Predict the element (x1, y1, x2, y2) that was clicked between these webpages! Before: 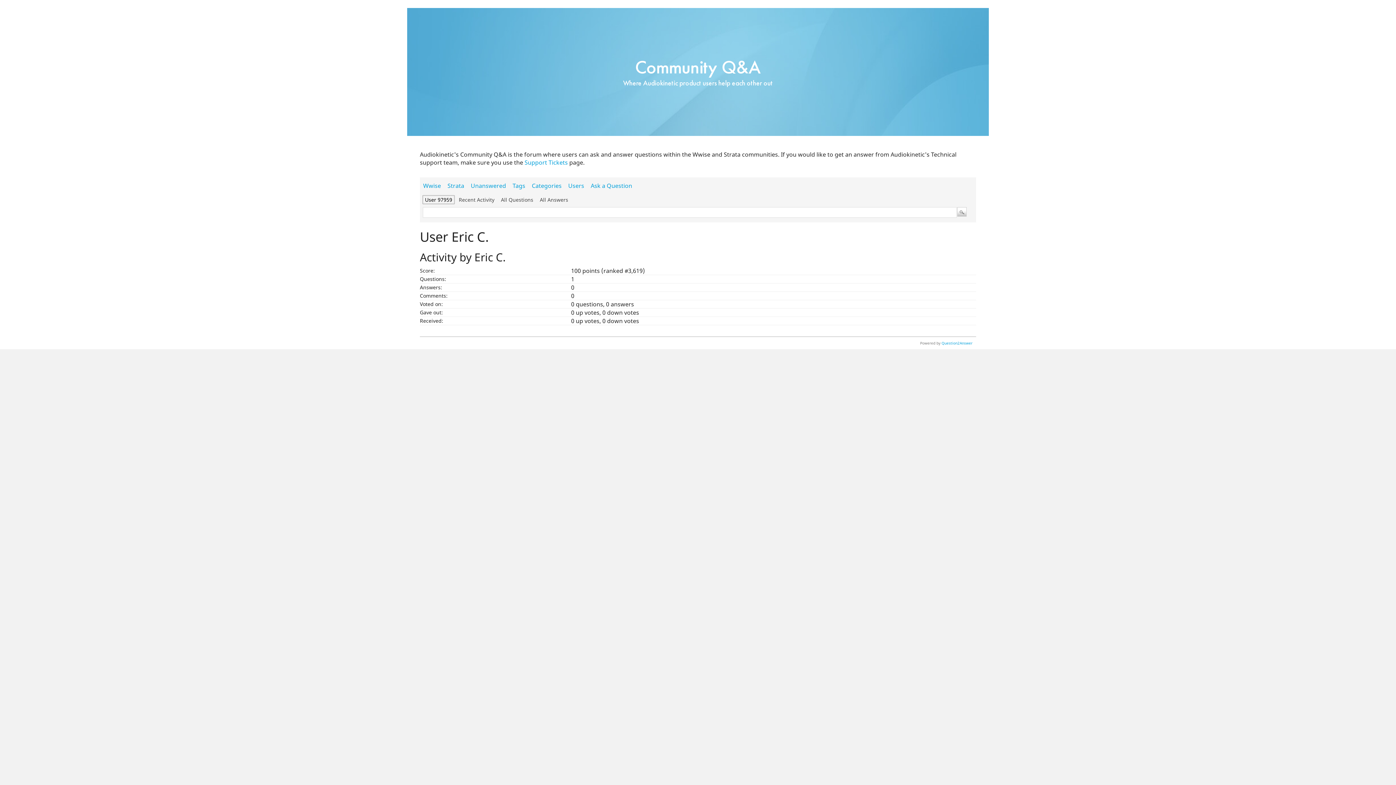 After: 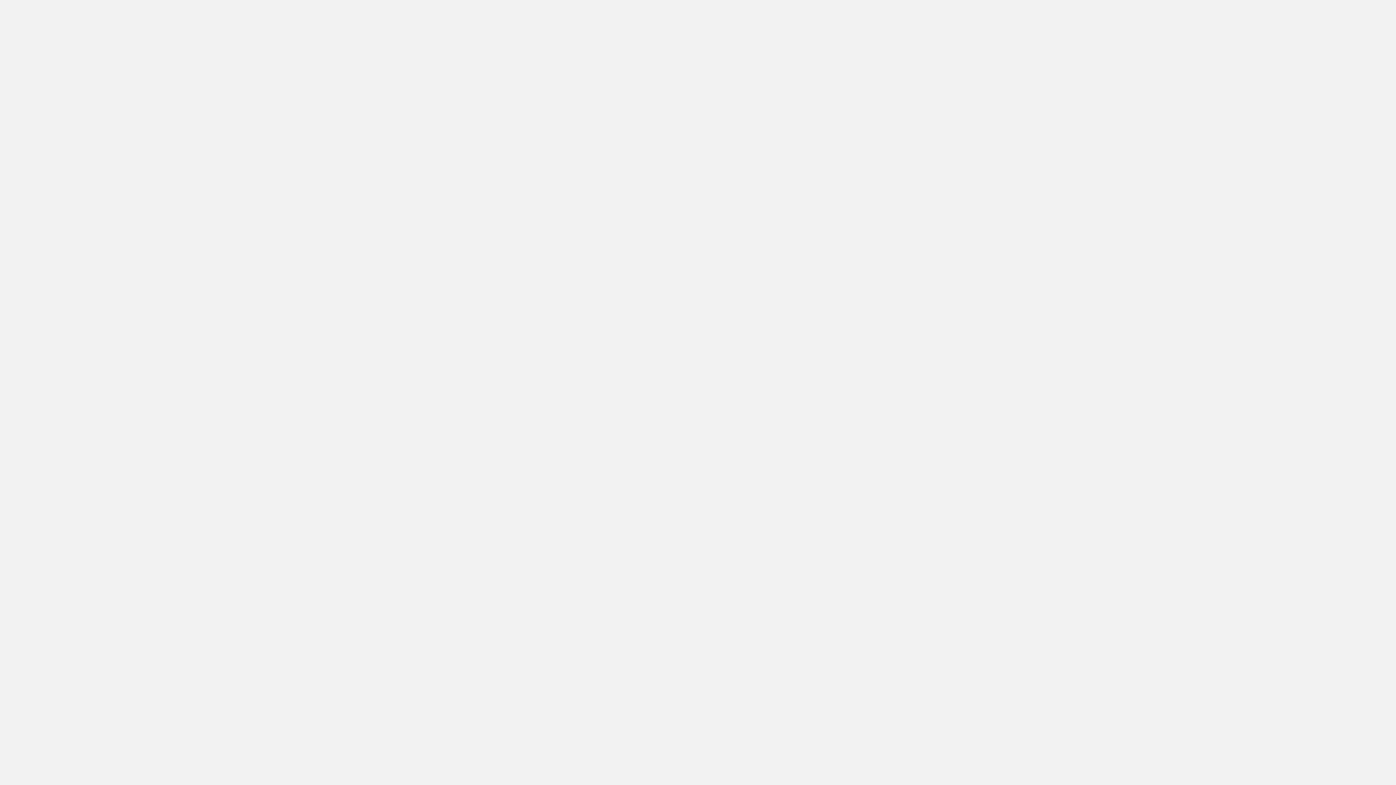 Action: label: Support Tickets bbox: (524, 158, 568, 166)